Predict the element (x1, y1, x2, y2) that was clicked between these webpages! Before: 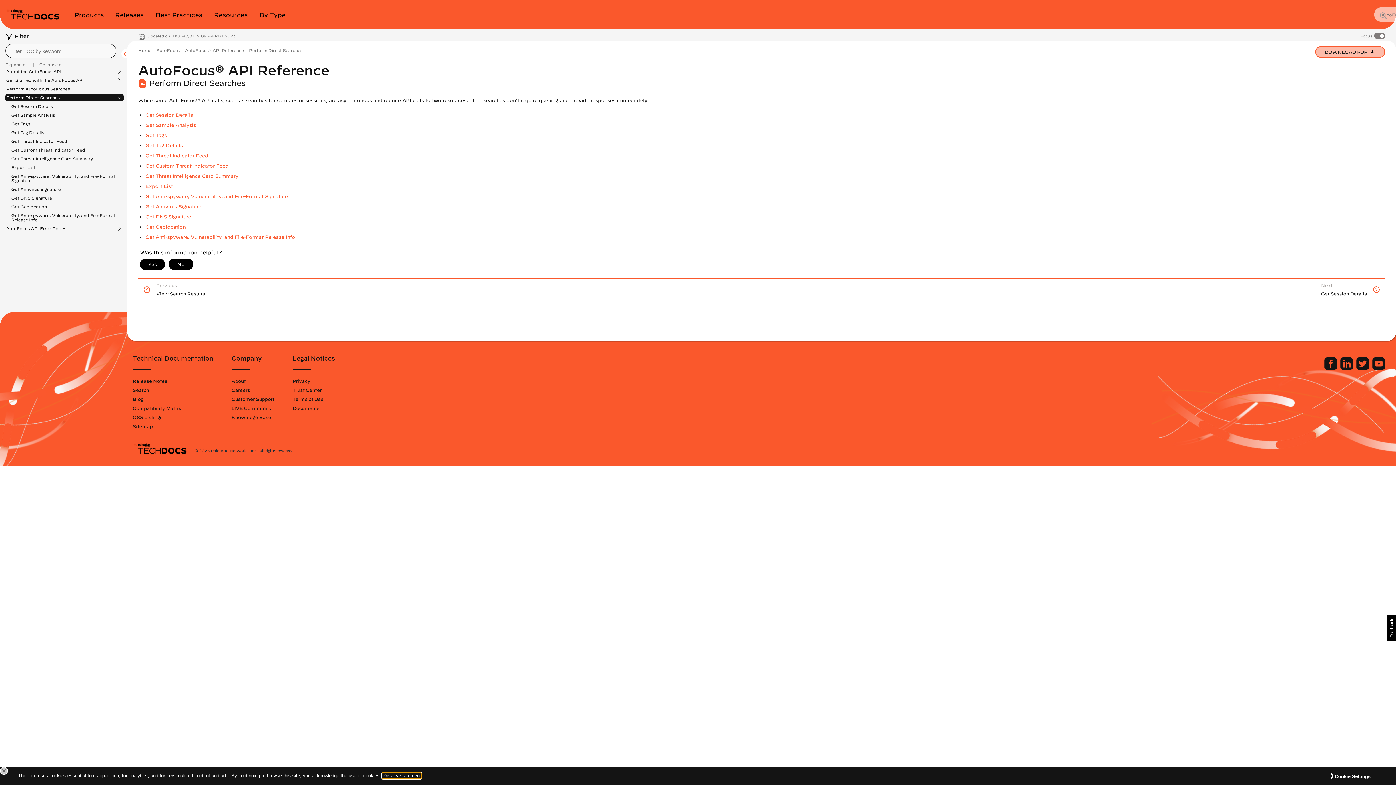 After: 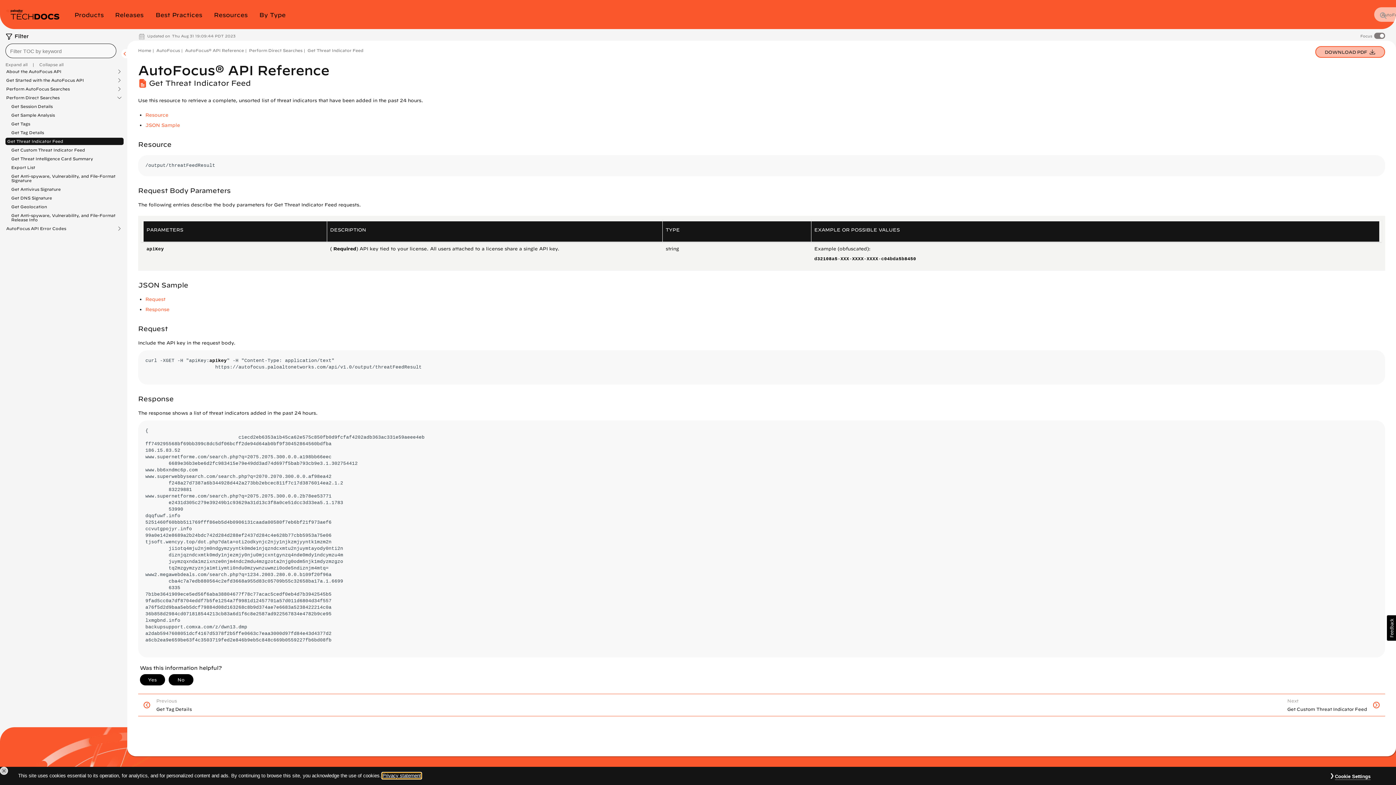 Action: bbox: (5, 137, 73, 145) label: Get Threat Indicator Feed